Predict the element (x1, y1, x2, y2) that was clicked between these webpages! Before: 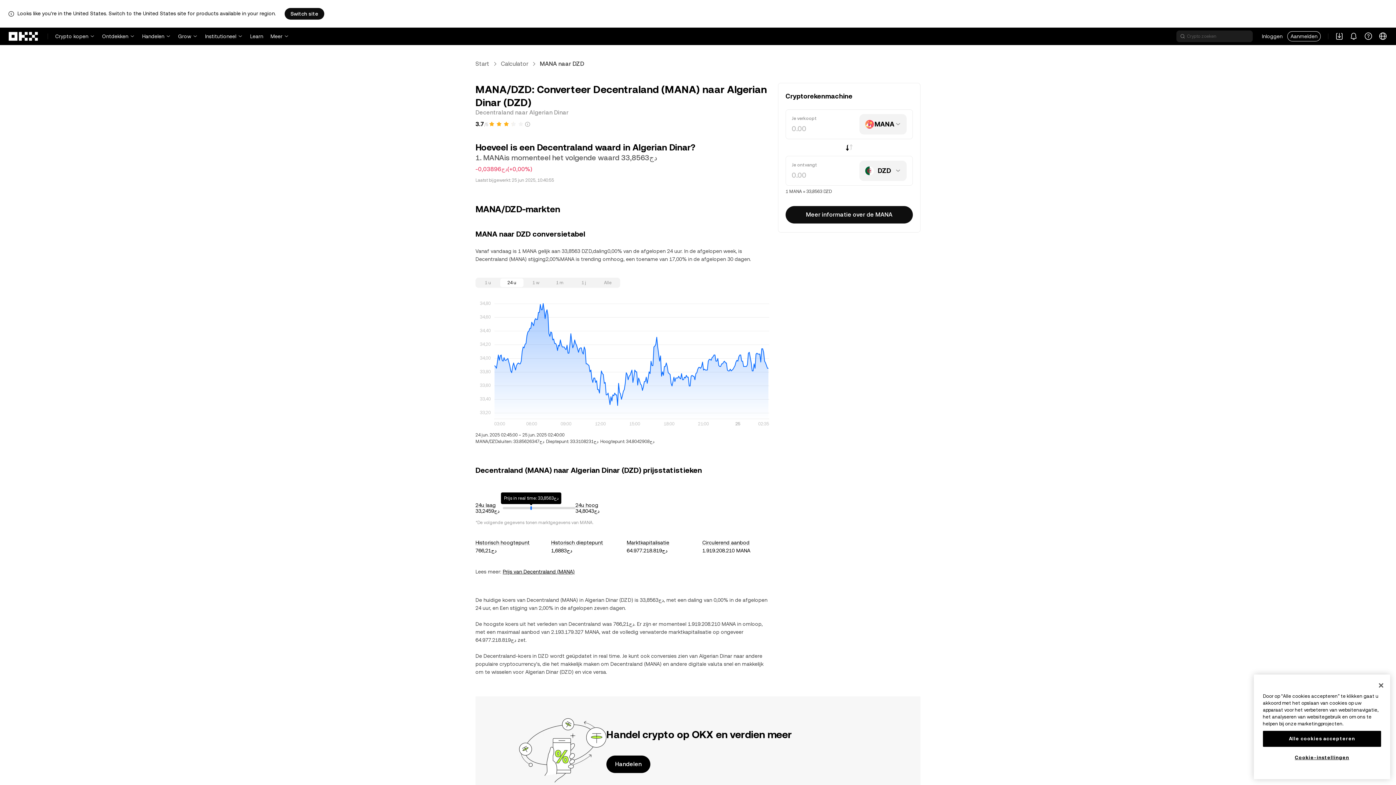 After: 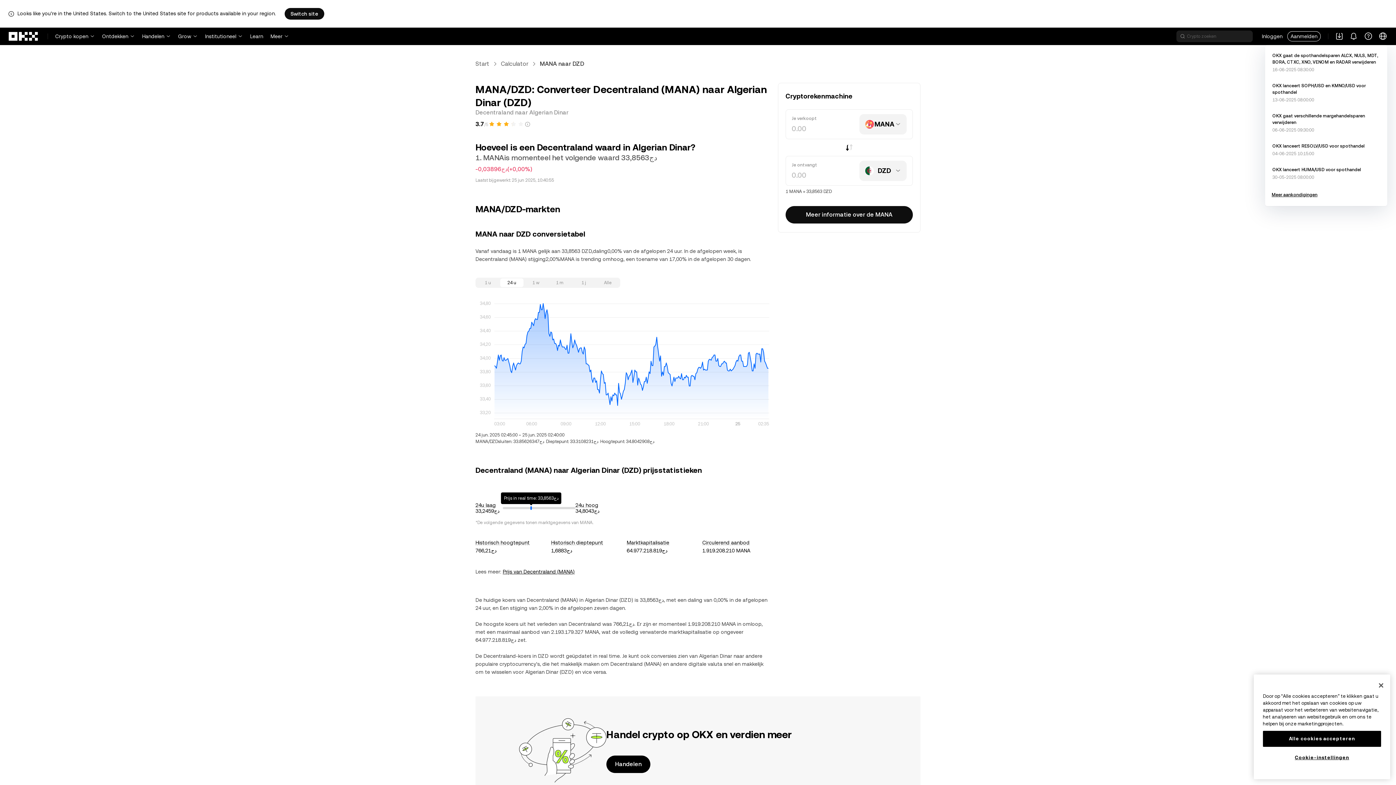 Action: bbox: (1350, 27, 1357, 45) label: Meldingen en aankondigingen